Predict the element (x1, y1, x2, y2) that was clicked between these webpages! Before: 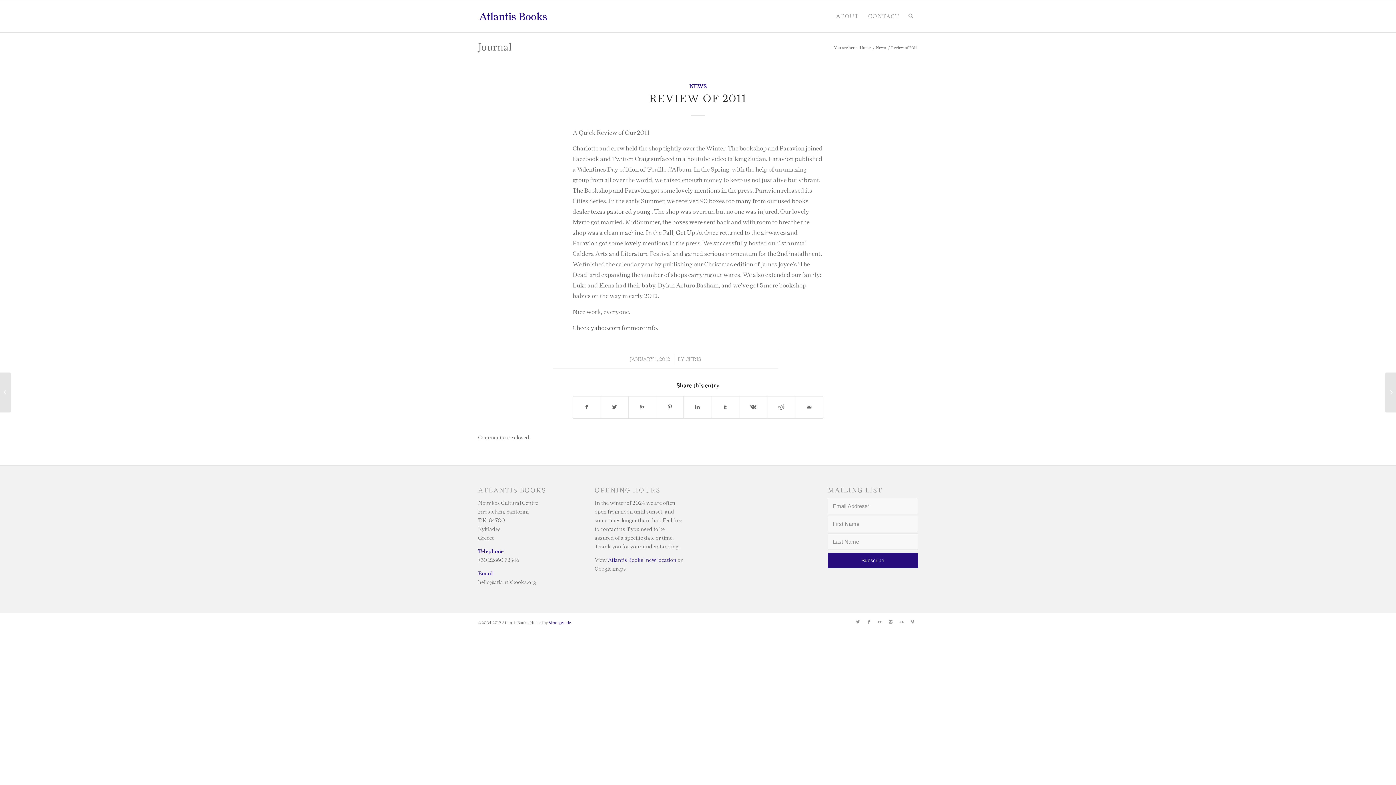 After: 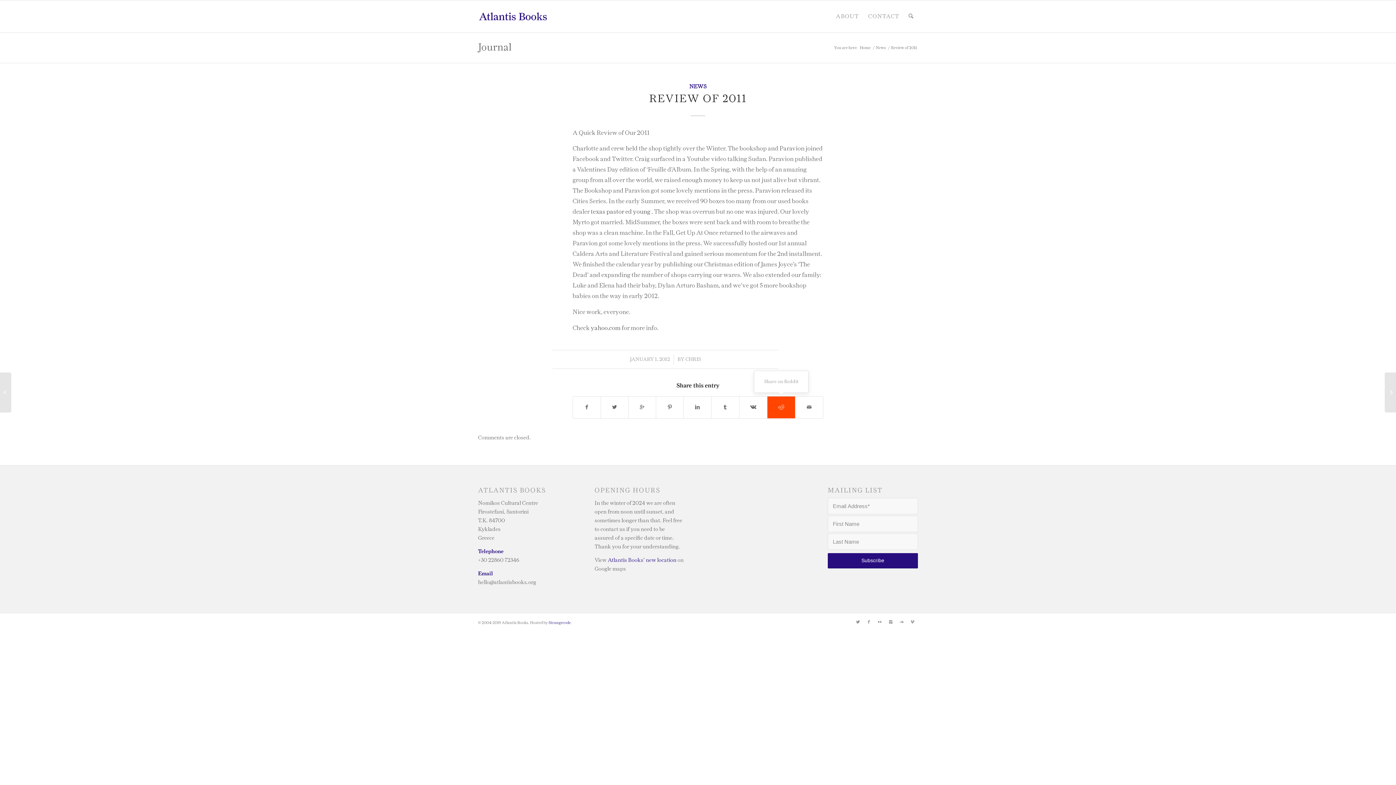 Action: bbox: (767, 396, 795, 418)